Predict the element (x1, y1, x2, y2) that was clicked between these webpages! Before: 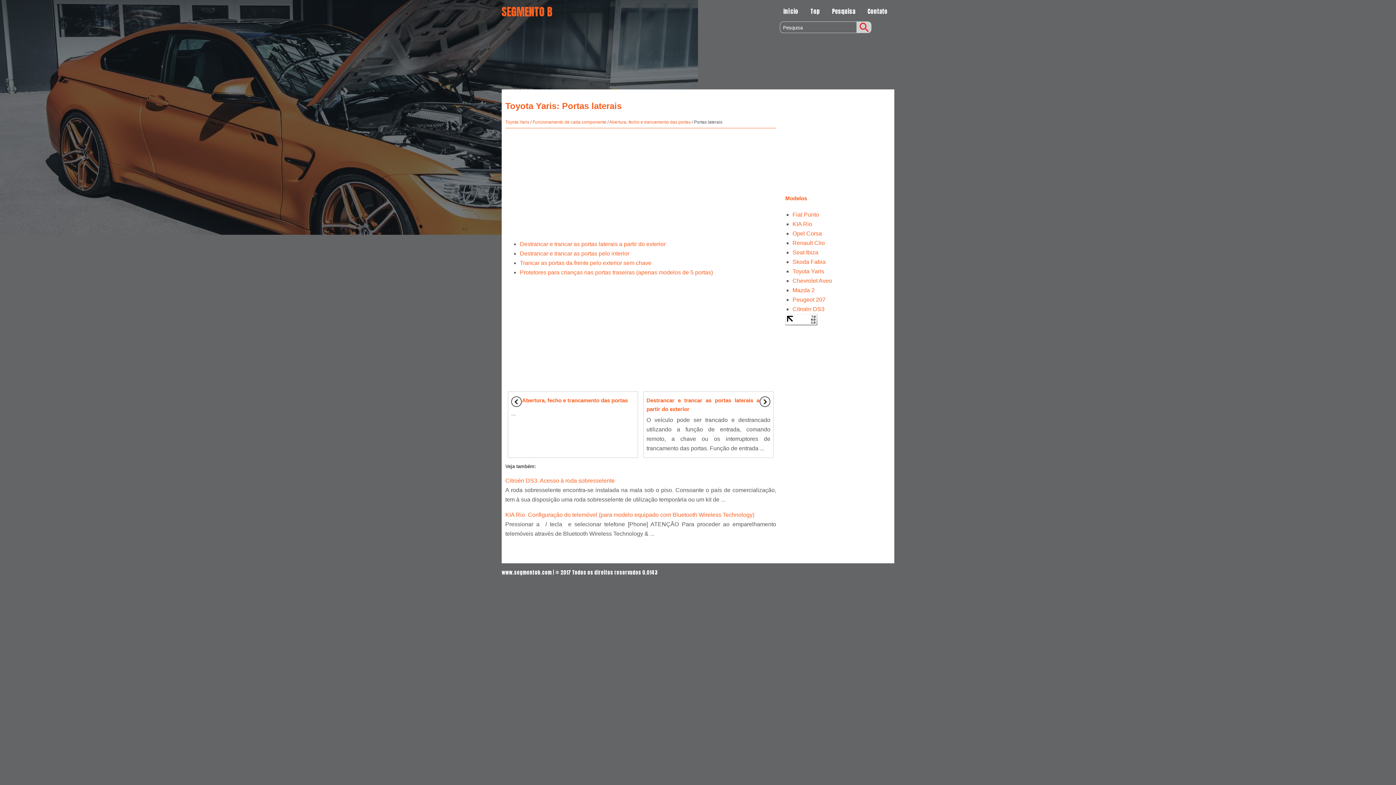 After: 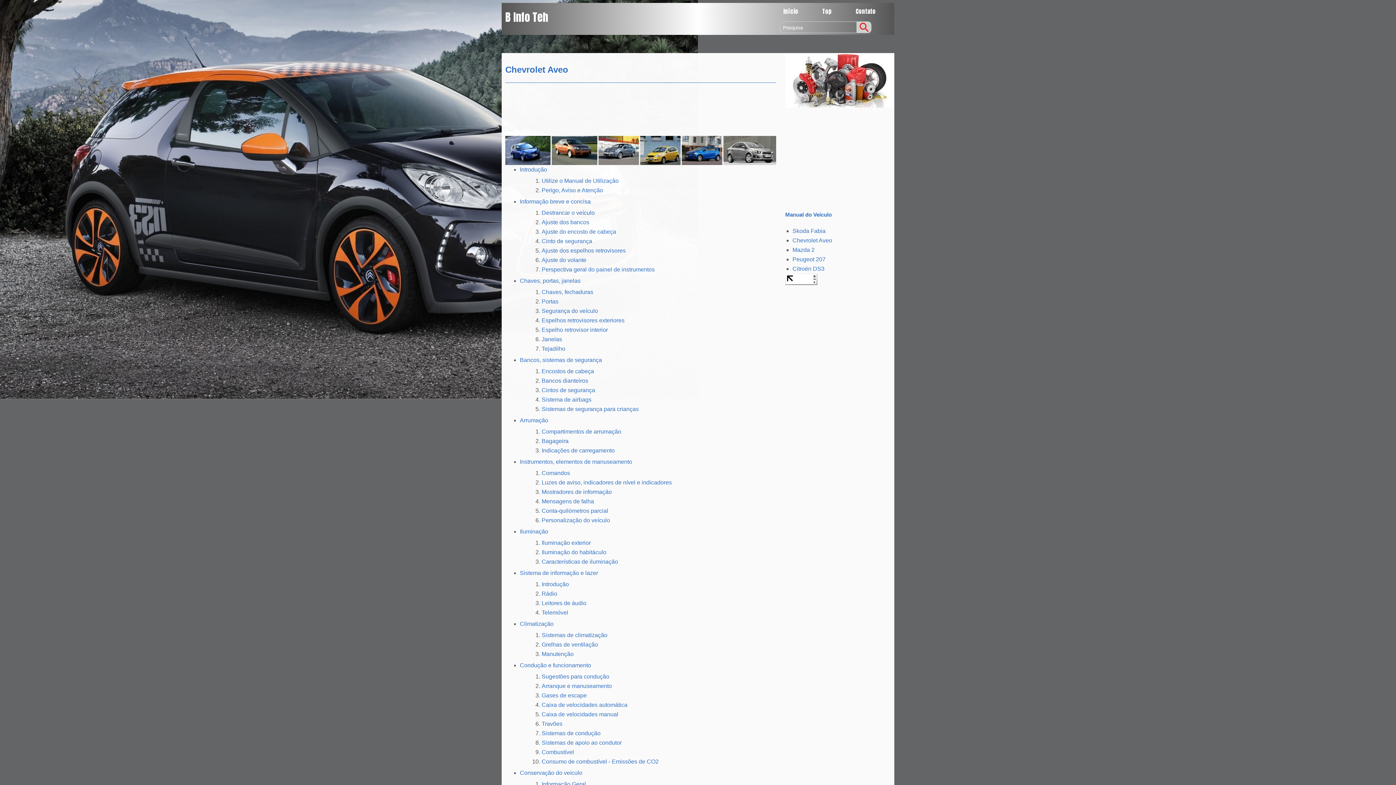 Action: bbox: (792, 277, 832, 283) label: Chevrolet Aveo